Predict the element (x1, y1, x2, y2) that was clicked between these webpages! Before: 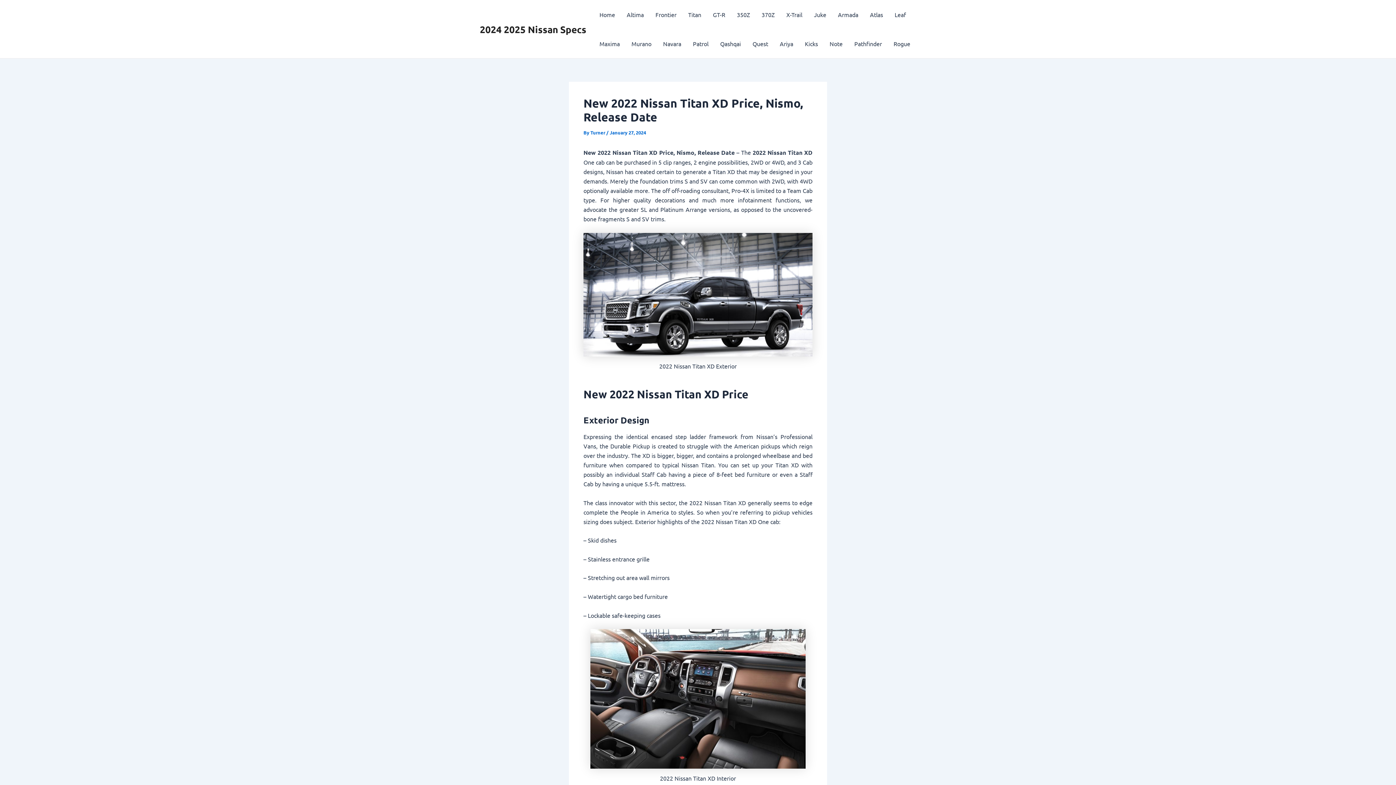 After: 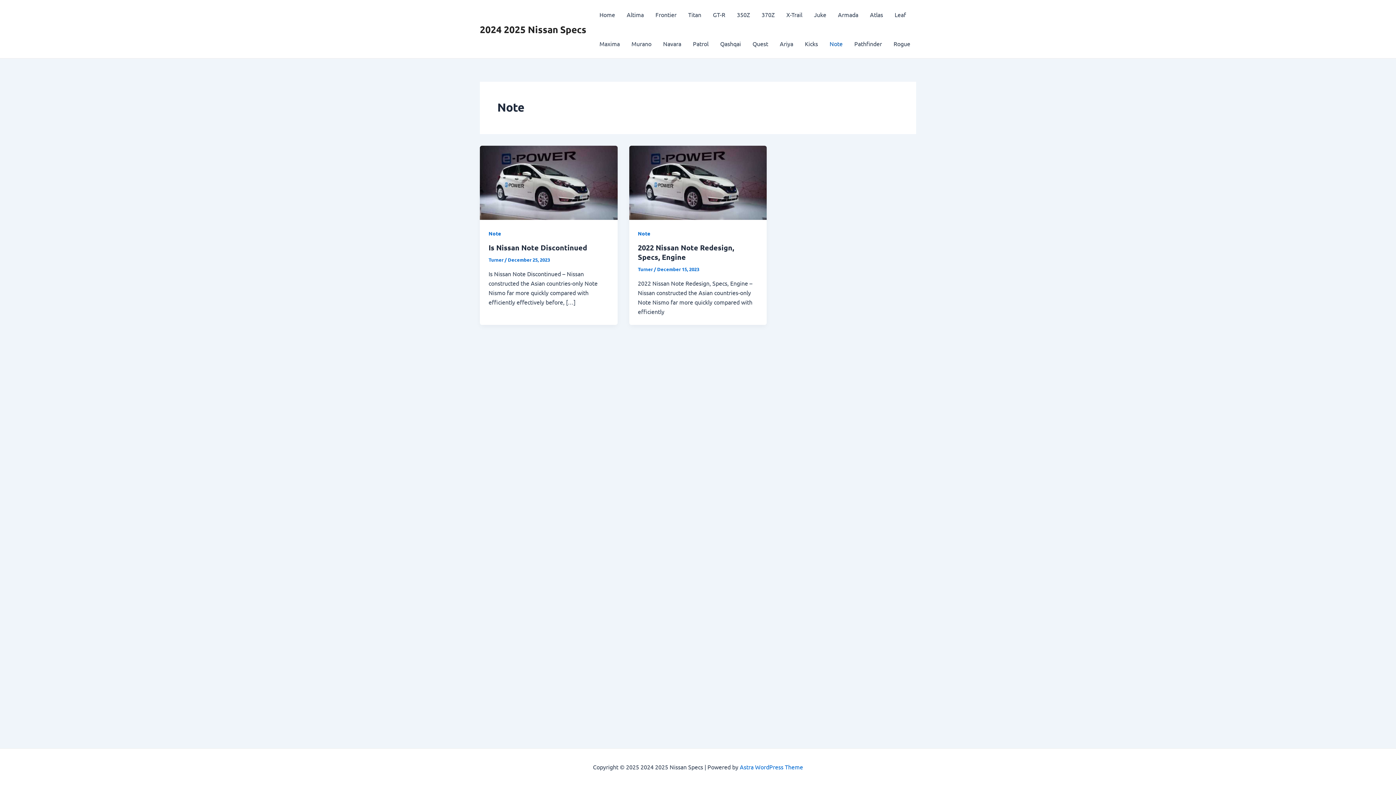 Action: label: Note bbox: (824, 29, 848, 58)